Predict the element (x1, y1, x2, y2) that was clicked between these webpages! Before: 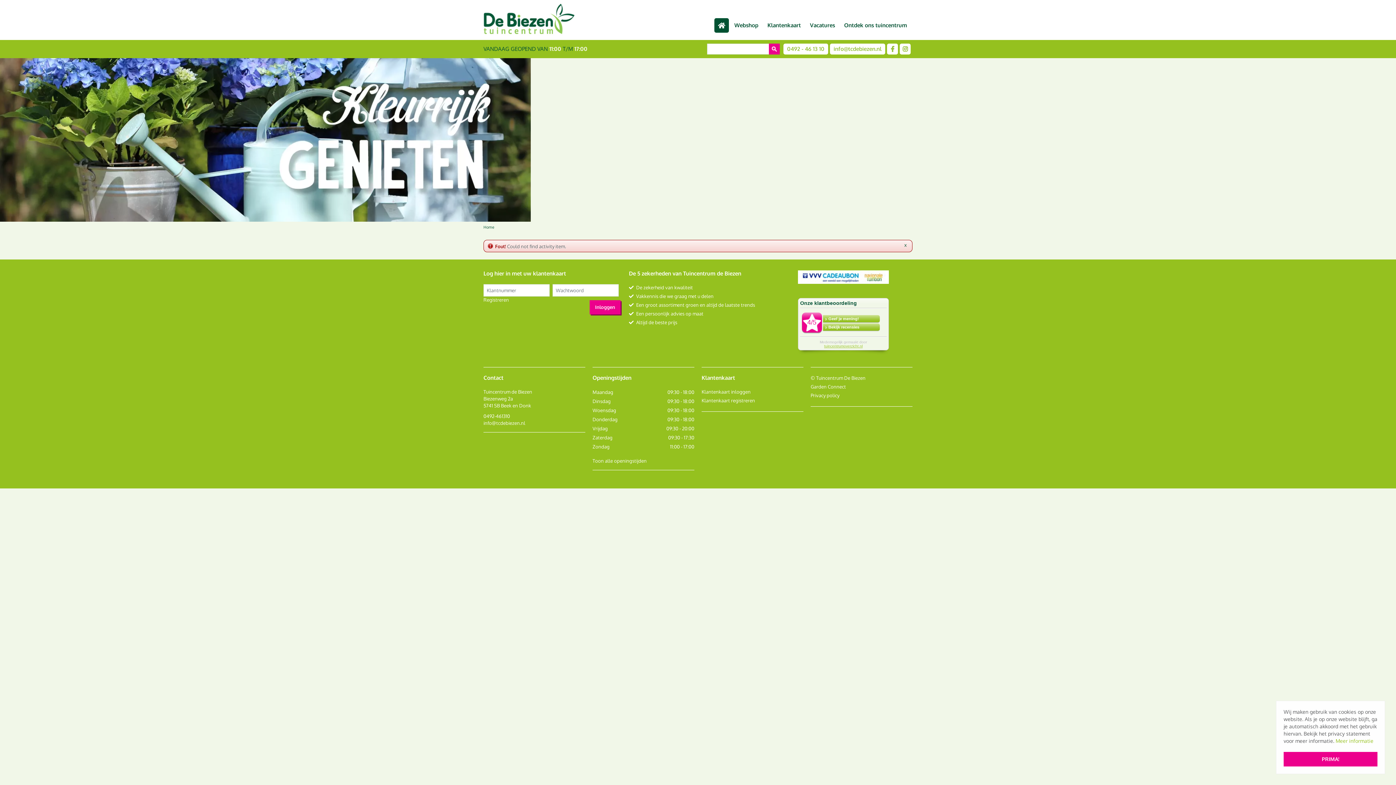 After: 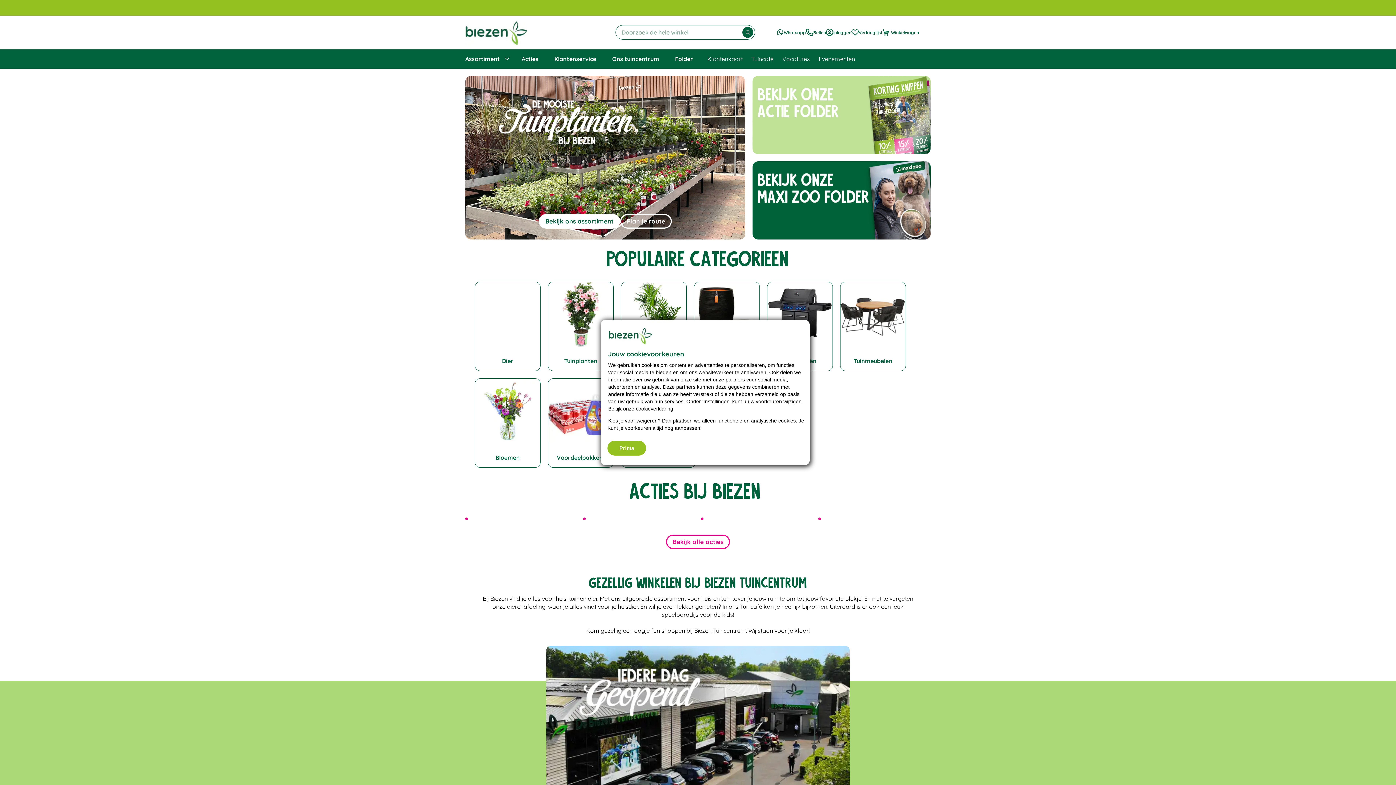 Action: bbox: (483, 224, 494, 230) label: Home